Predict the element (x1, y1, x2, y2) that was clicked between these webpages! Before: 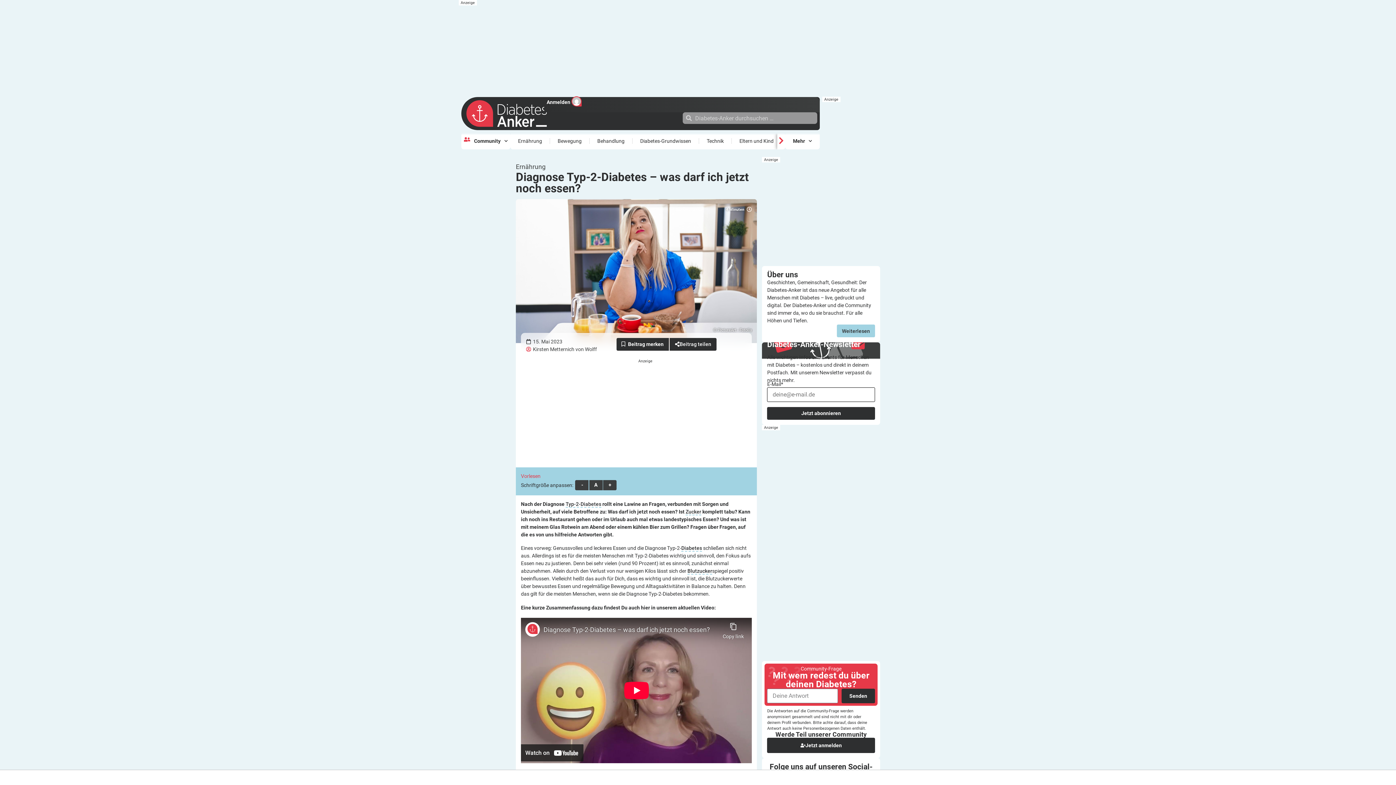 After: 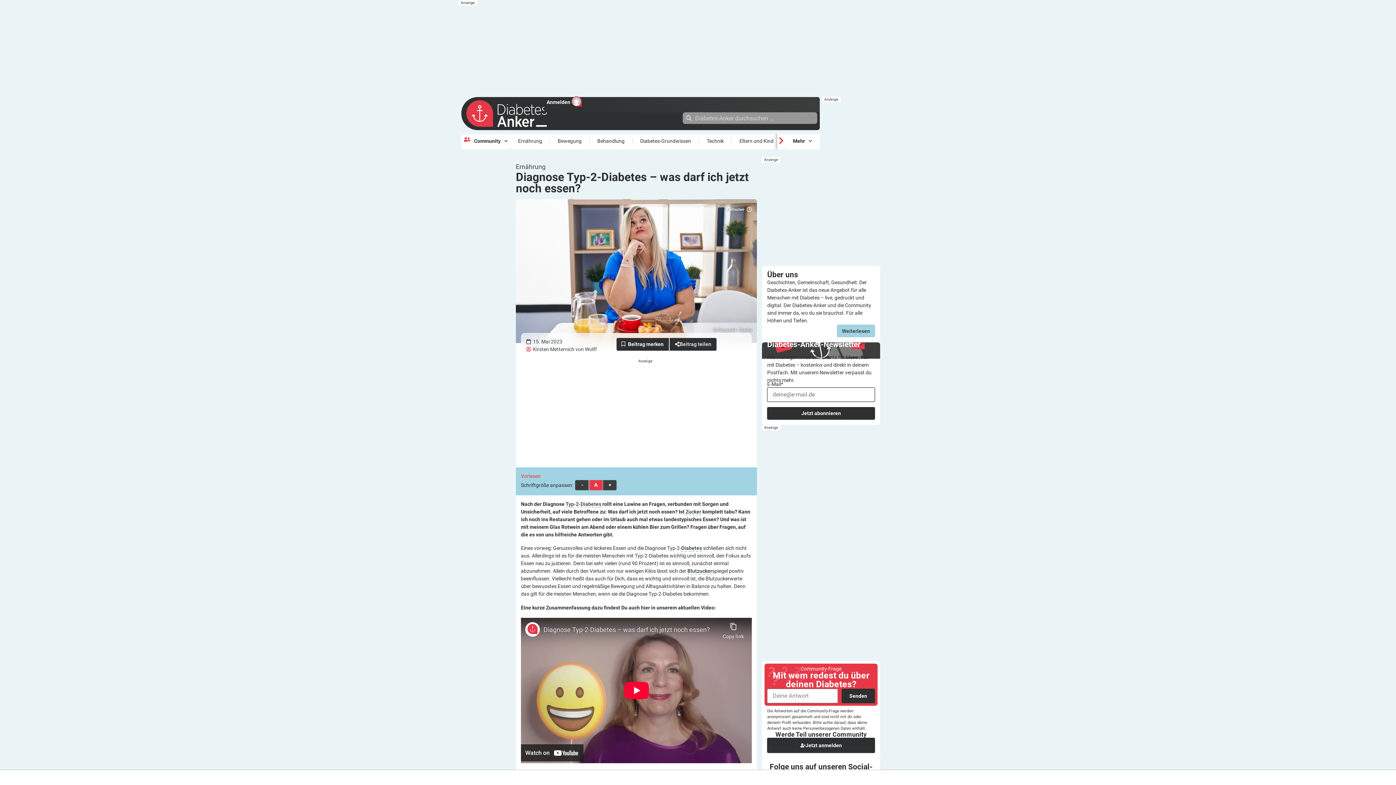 Action: bbox: (589, 480, 602, 490) label: A
Reset font size.